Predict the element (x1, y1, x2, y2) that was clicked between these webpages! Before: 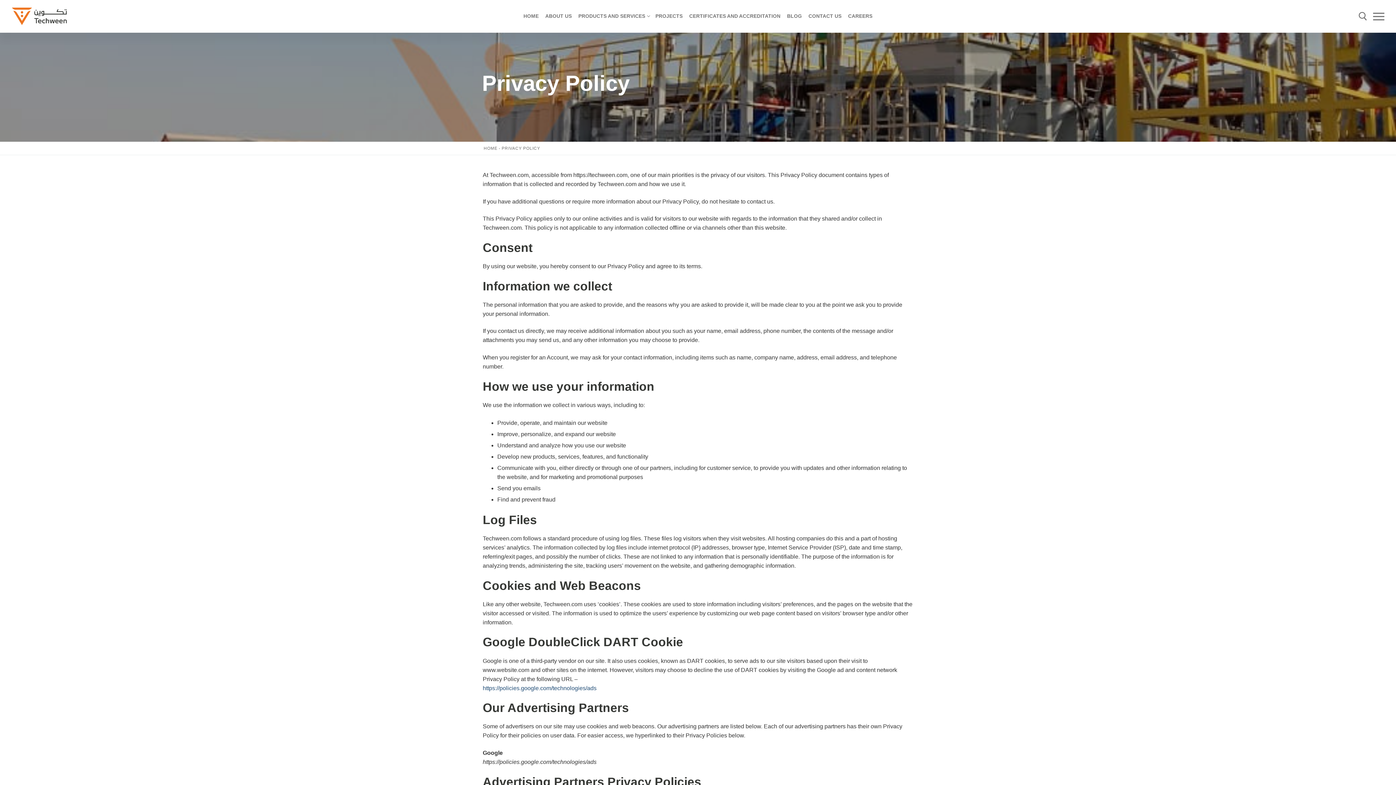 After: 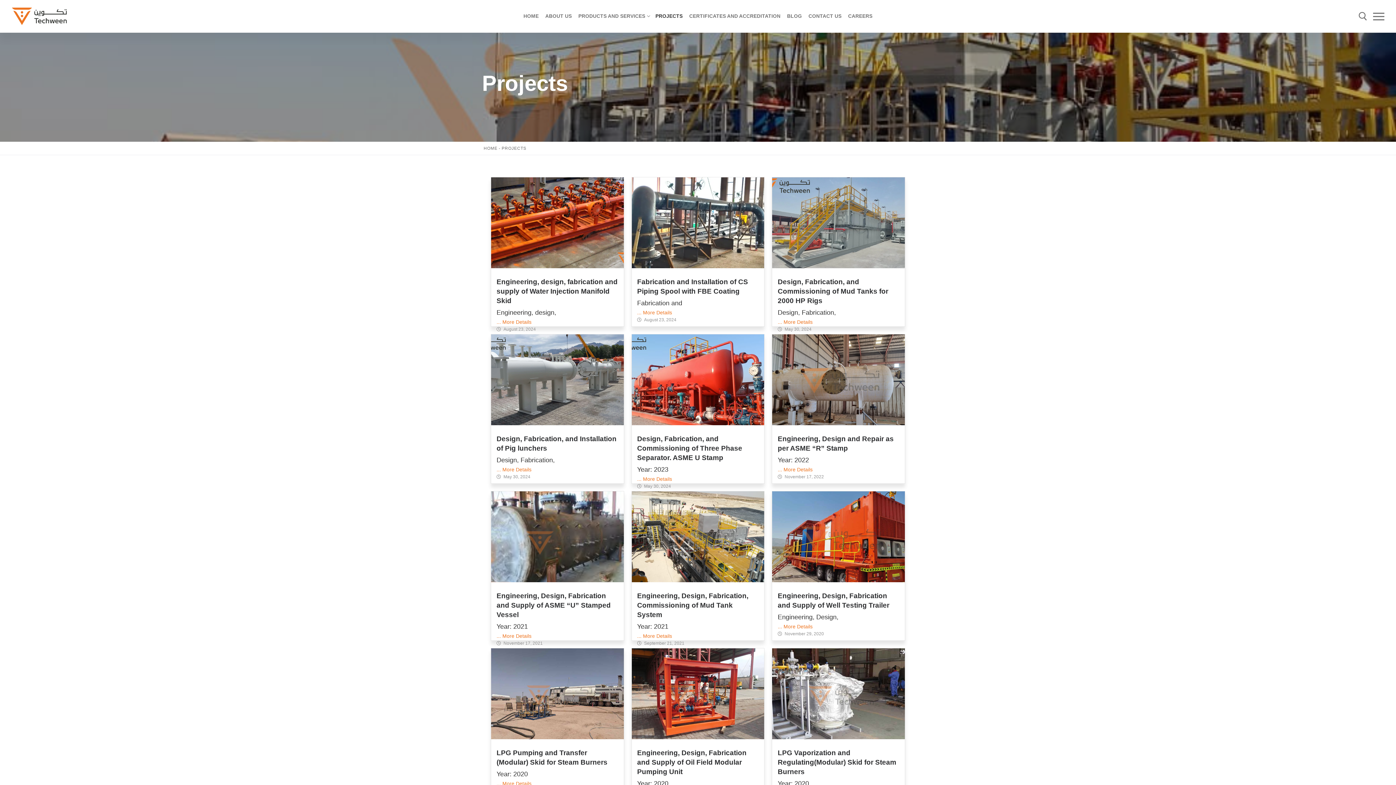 Action: label: PROJECTS bbox: (652, 9, 686, 23)